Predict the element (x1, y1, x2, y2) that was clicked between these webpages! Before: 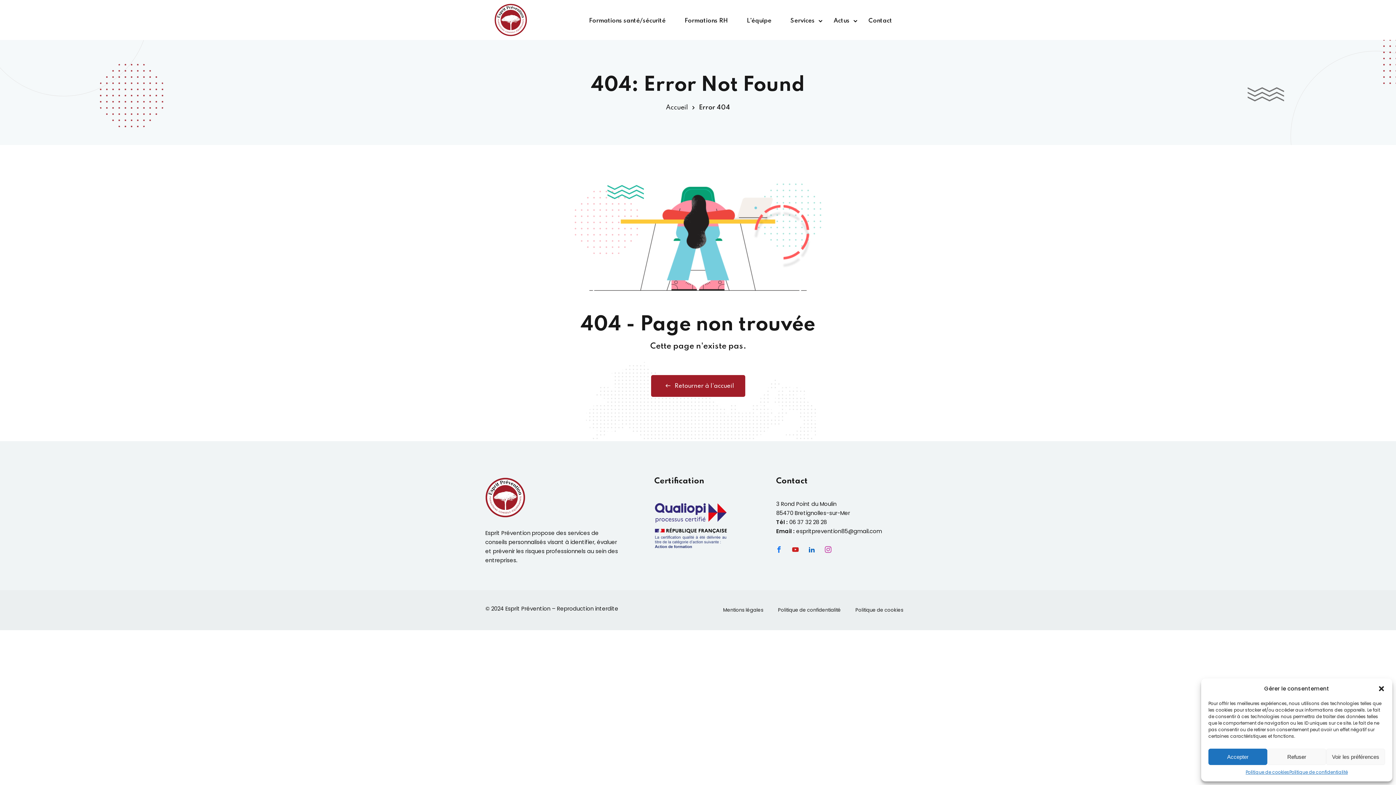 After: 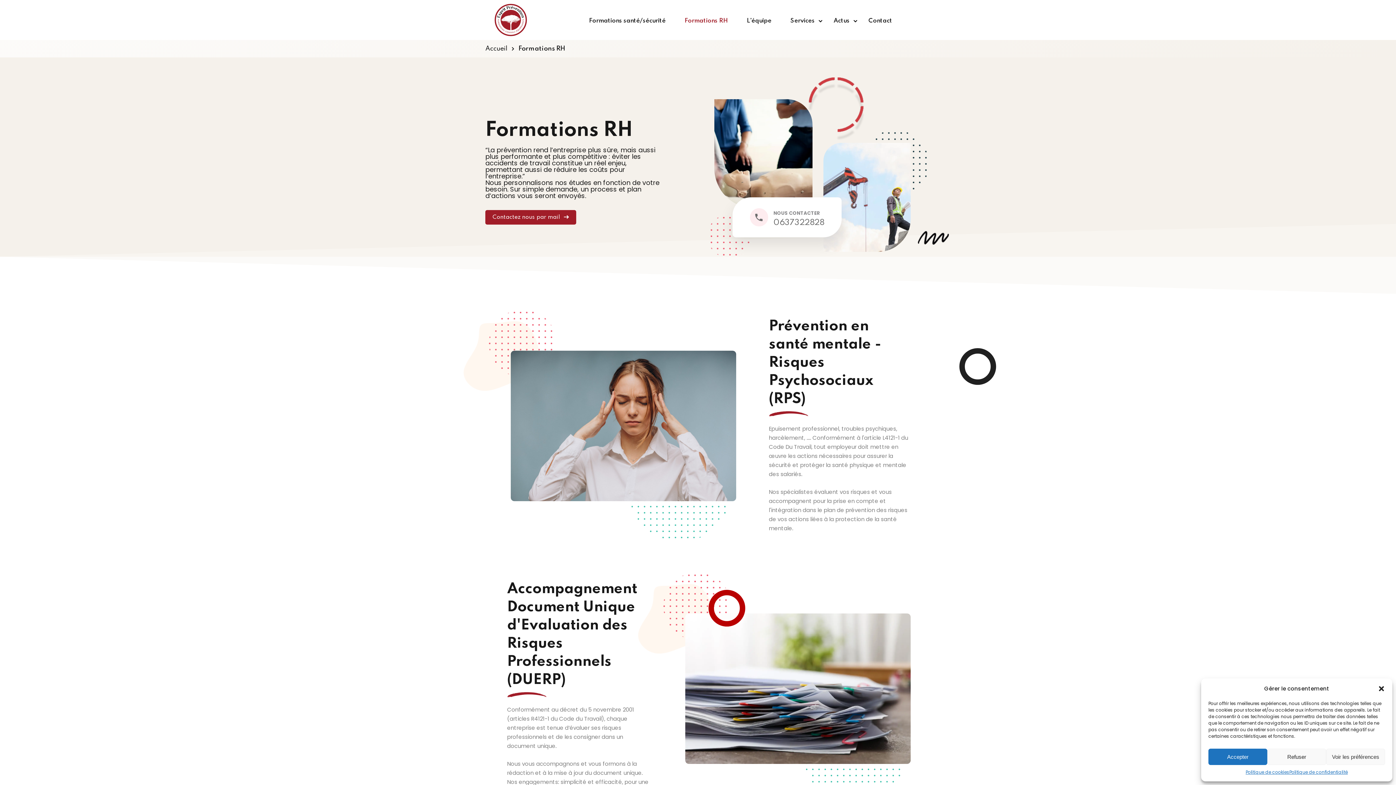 Action: bbox: (675, 3, 737, 36) label: Formations RH